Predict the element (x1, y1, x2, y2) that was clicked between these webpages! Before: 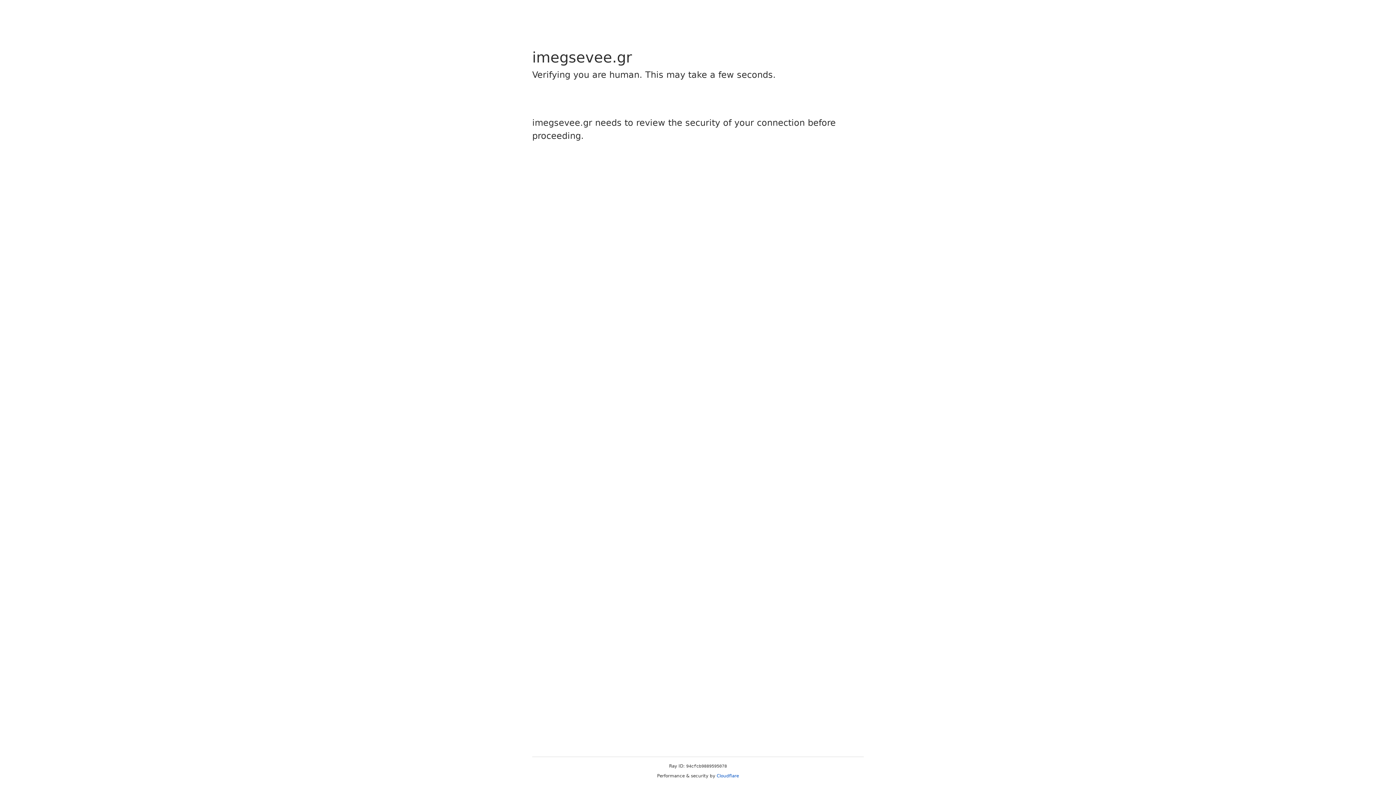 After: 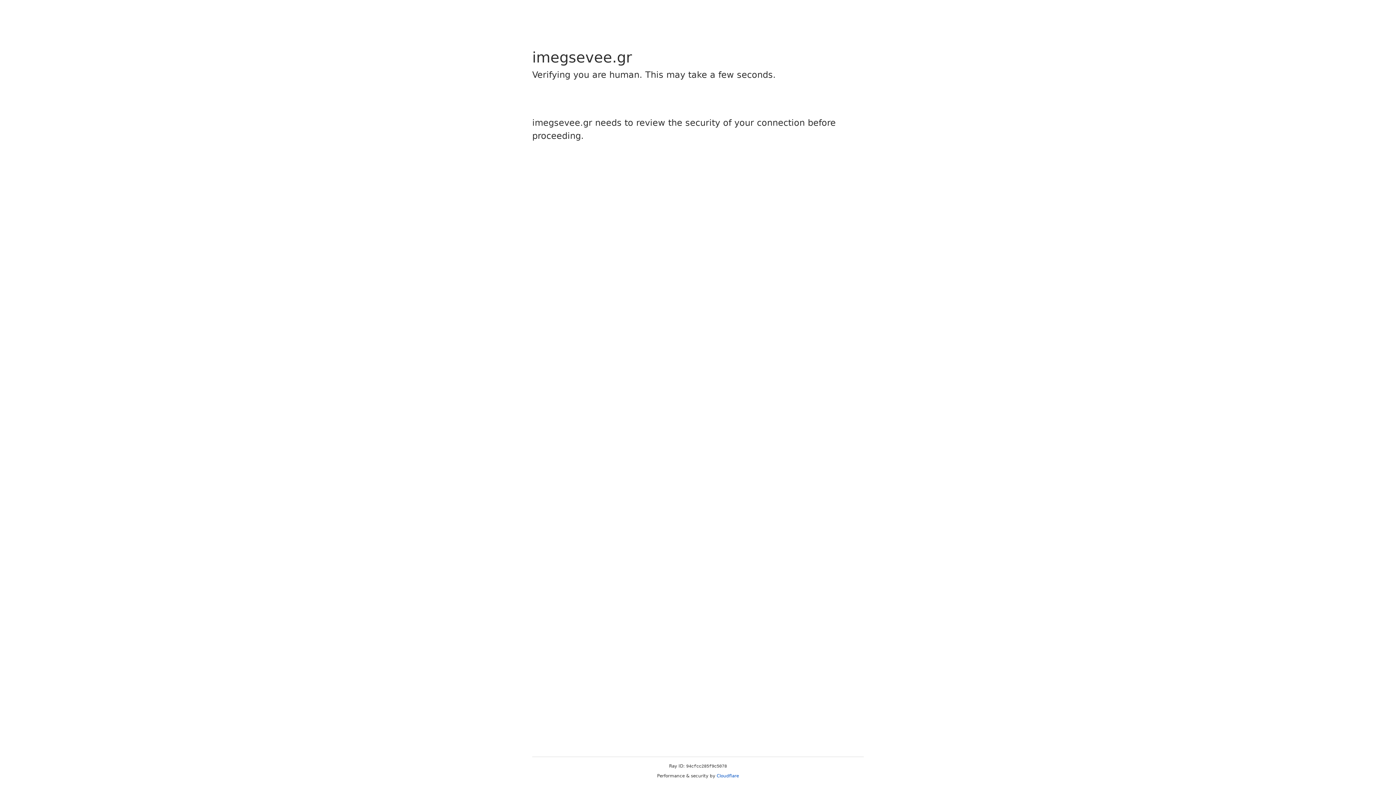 Action: label: Cloudflare bbox: (716, 773, 739, 778)